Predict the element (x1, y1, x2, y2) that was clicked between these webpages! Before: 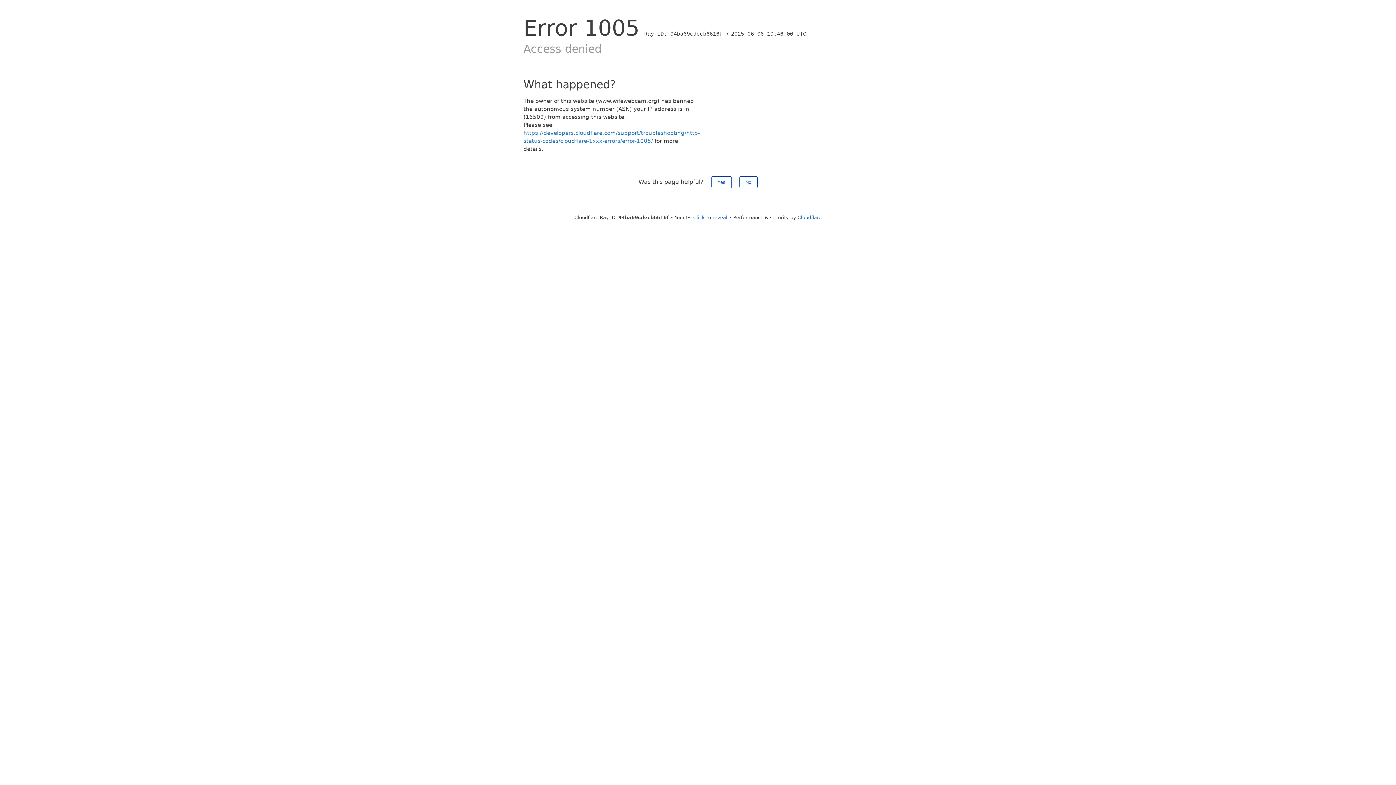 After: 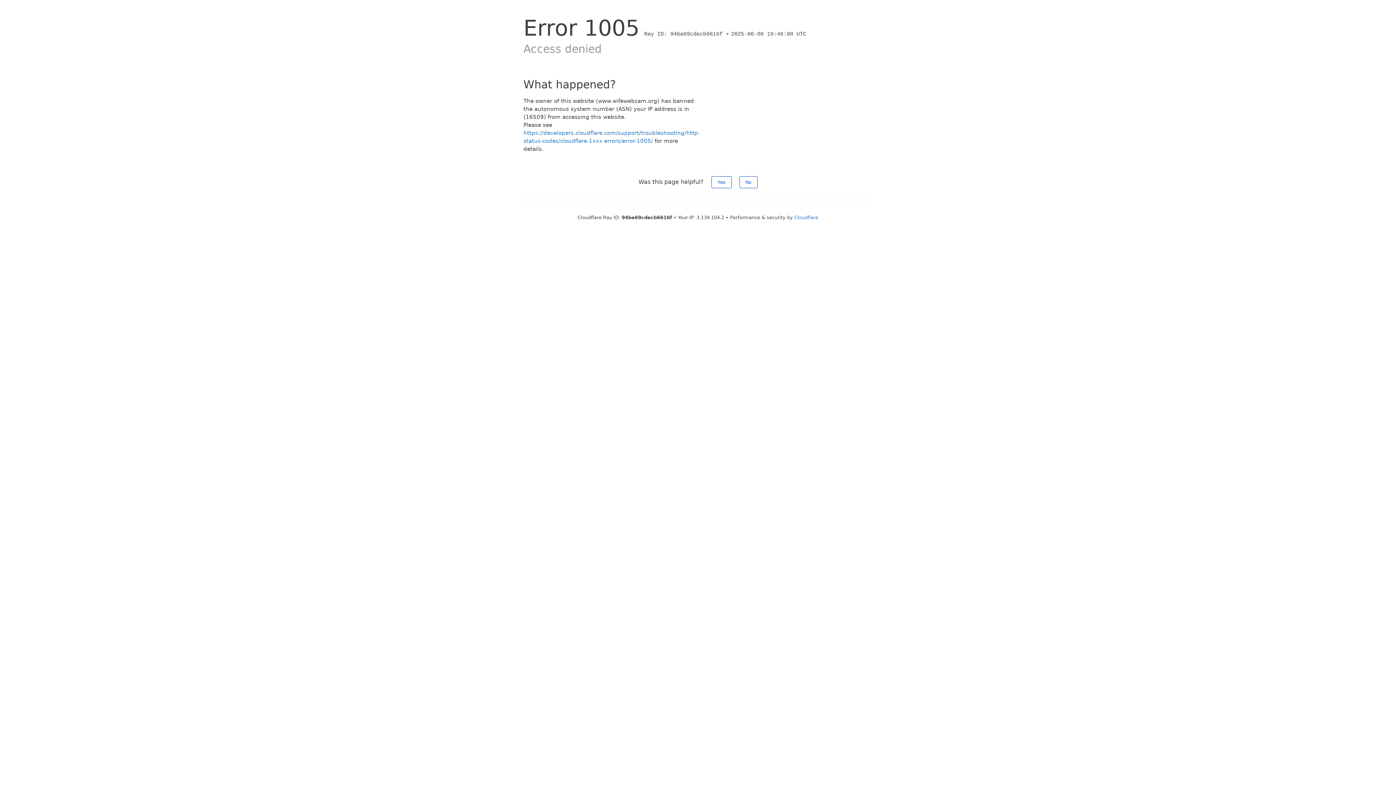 Action: bbox: (693, 214, 727, 220) label: Click to reveal